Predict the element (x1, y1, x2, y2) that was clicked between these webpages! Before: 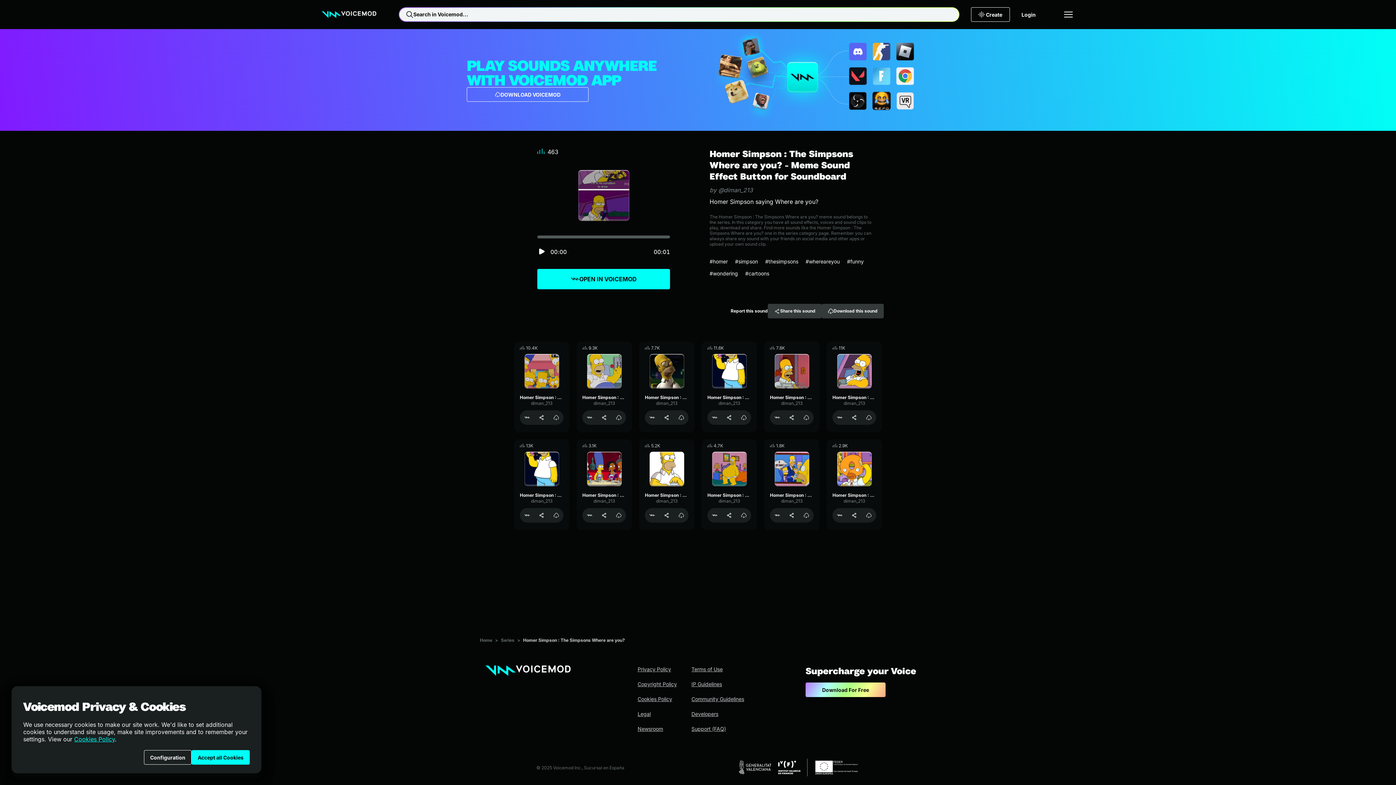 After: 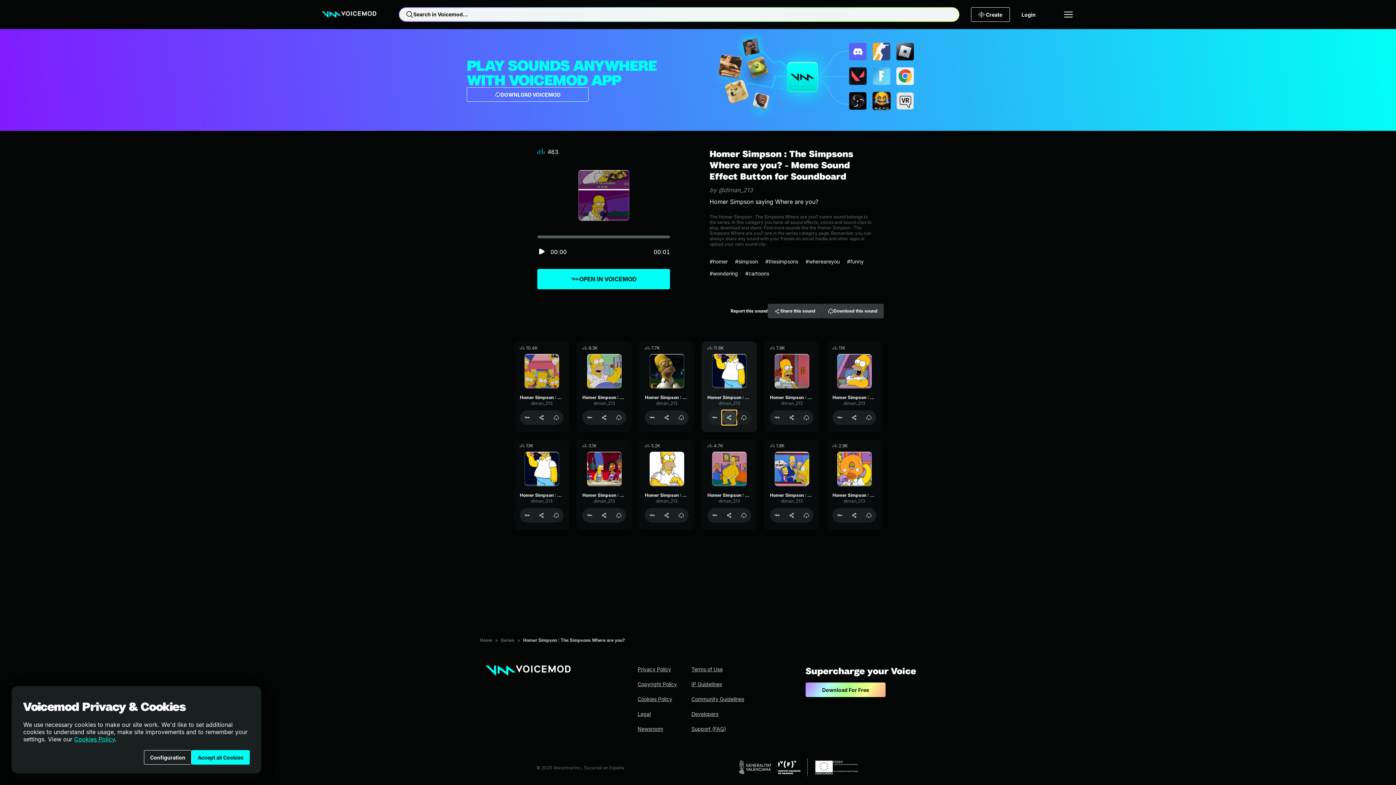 Action: label: Share Homer Simpson : The Simpsons Homer Simpson bbox: (722, 410, 736, 425)